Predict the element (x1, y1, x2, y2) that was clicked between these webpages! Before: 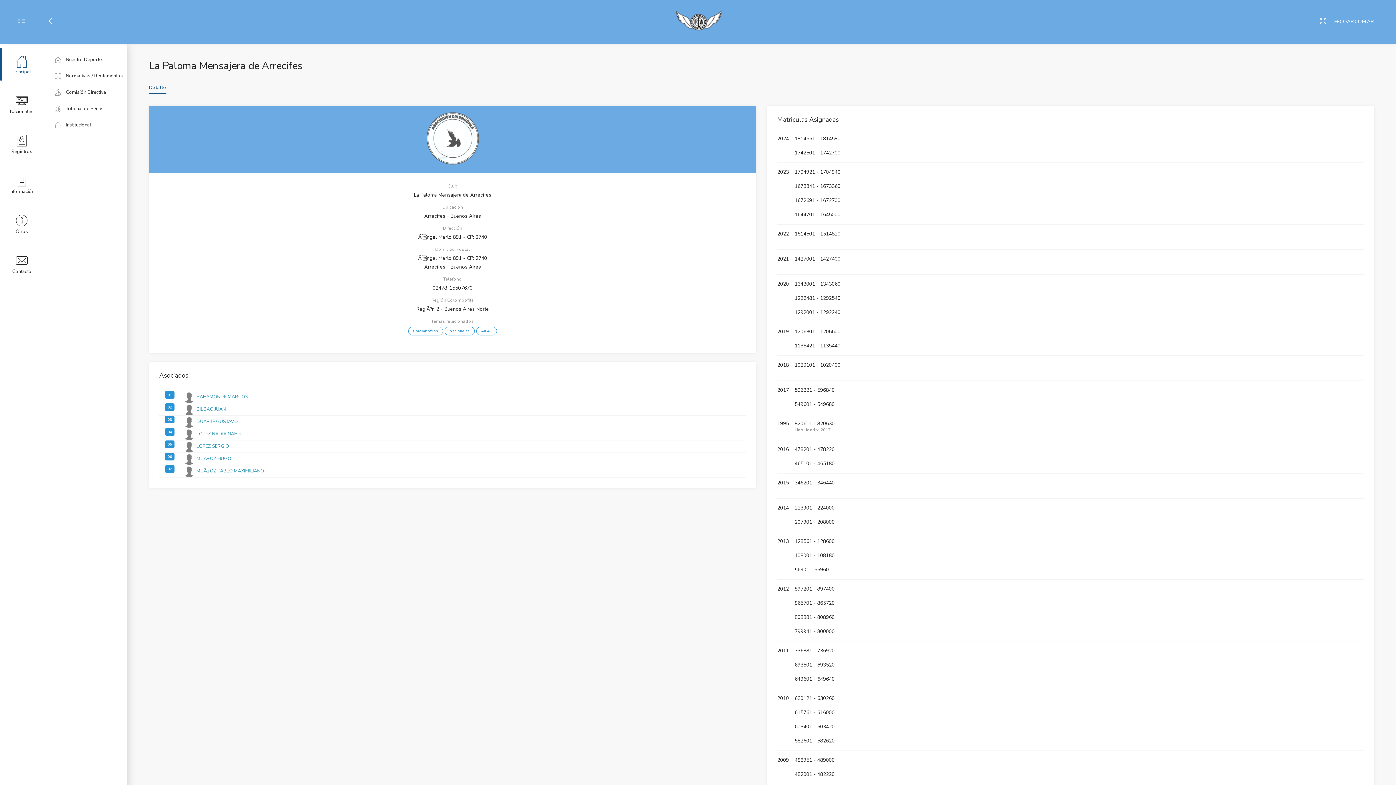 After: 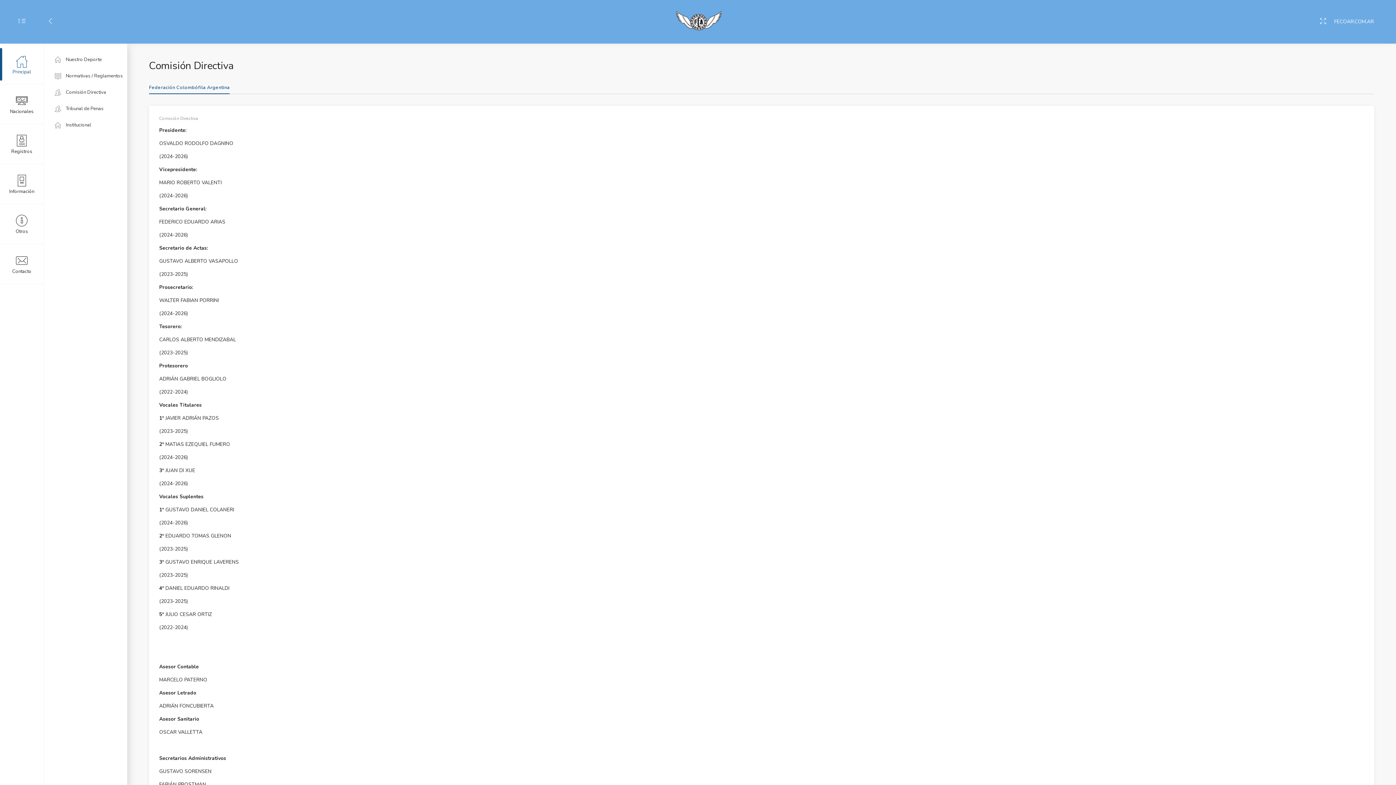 Action: bbox: (54, 86, 127, 98) label:  Comisión Directiva